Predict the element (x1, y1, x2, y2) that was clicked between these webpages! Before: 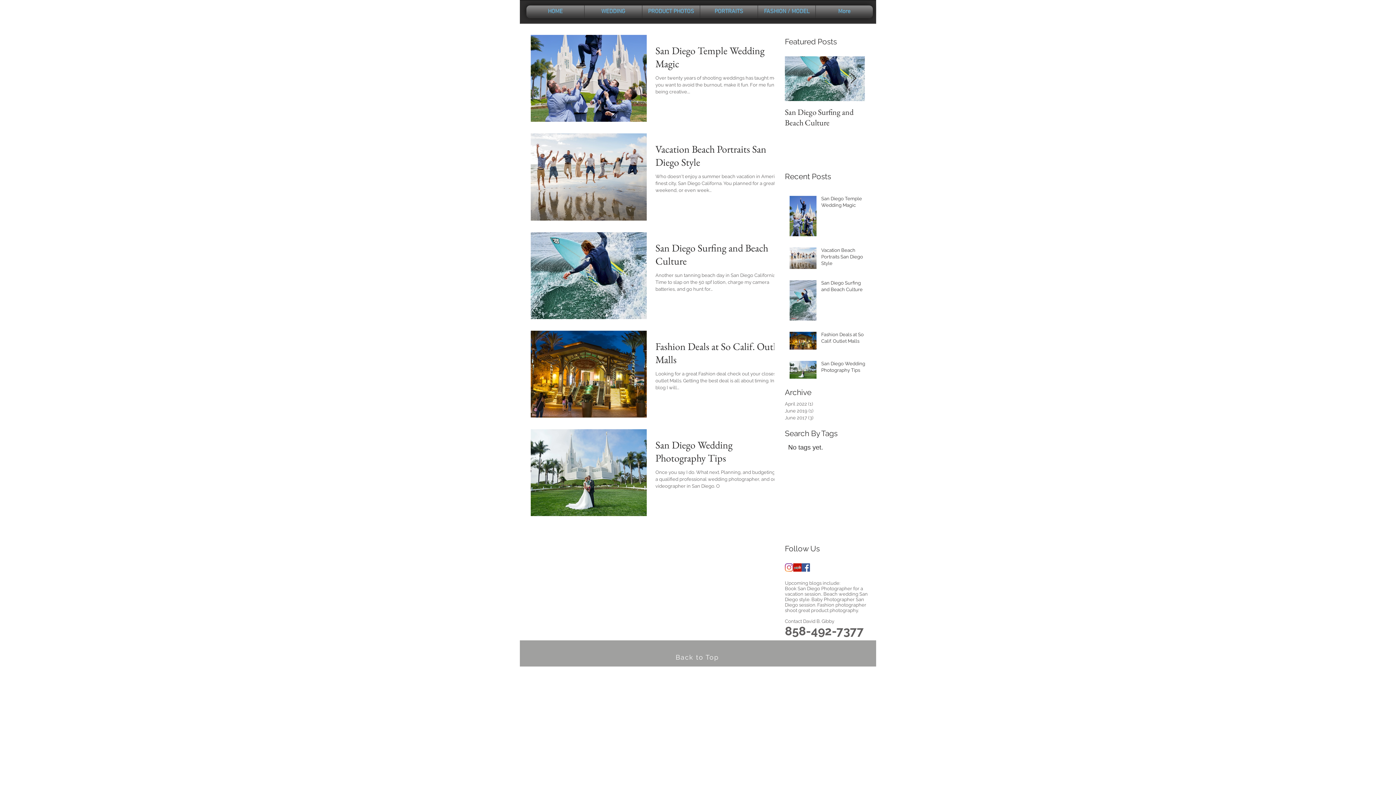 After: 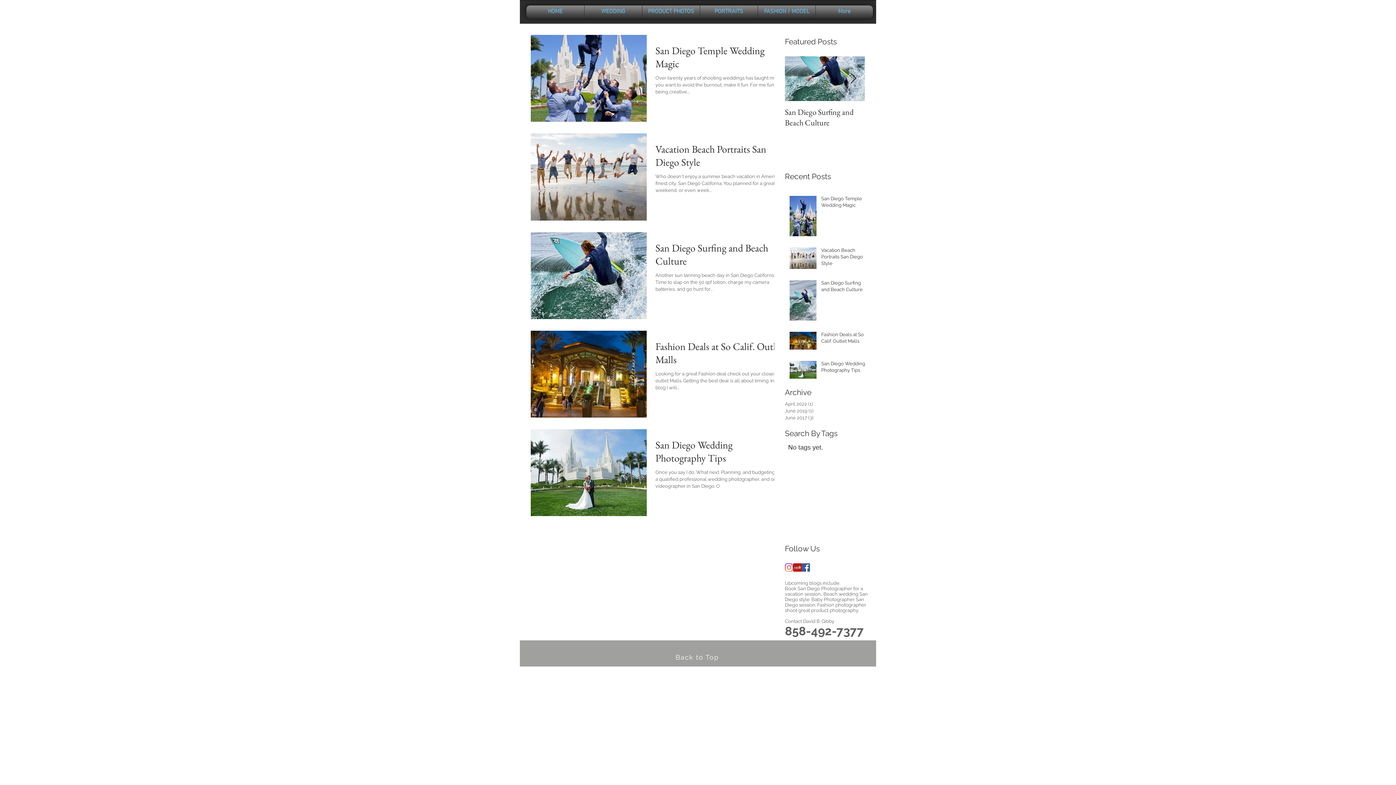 Action: bbox: (850, 73, 856, 84) label: Next Item